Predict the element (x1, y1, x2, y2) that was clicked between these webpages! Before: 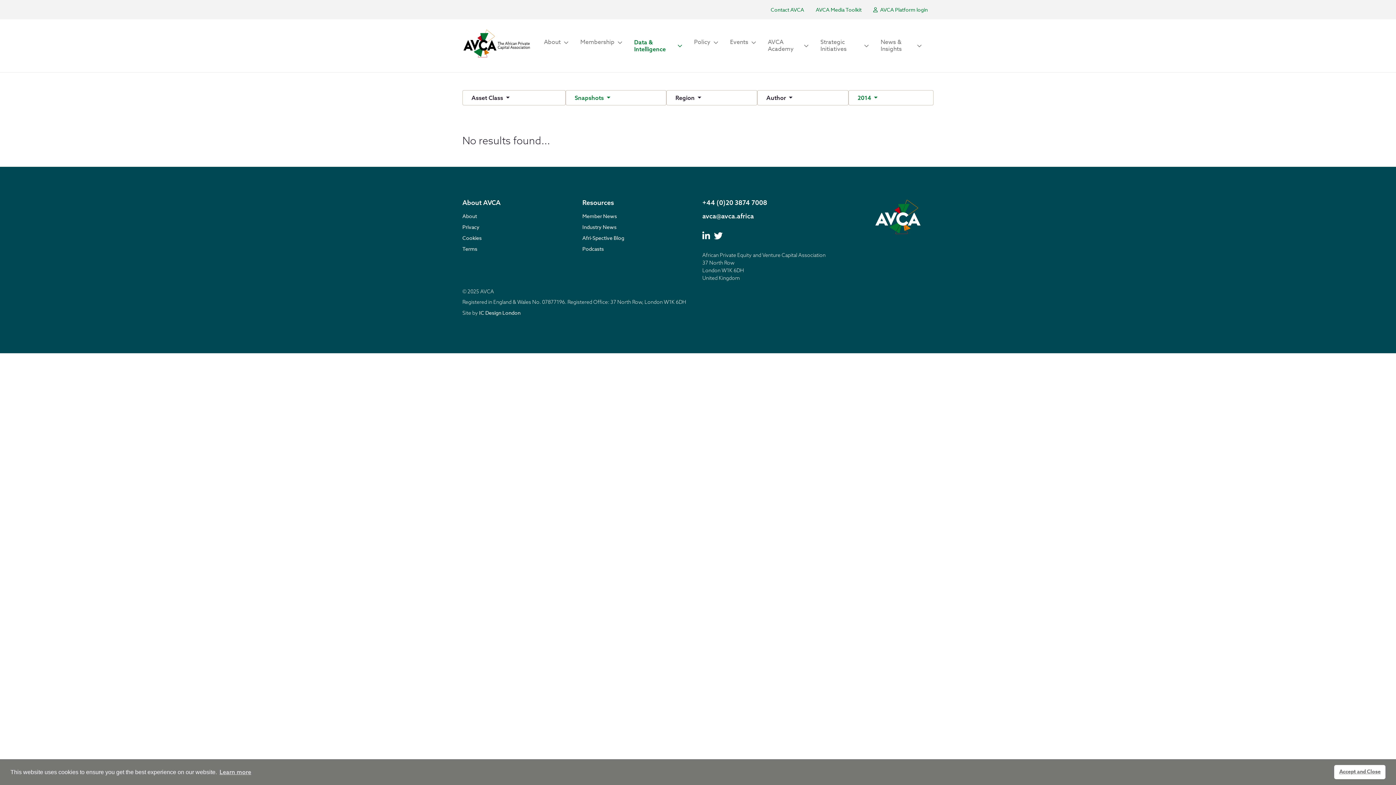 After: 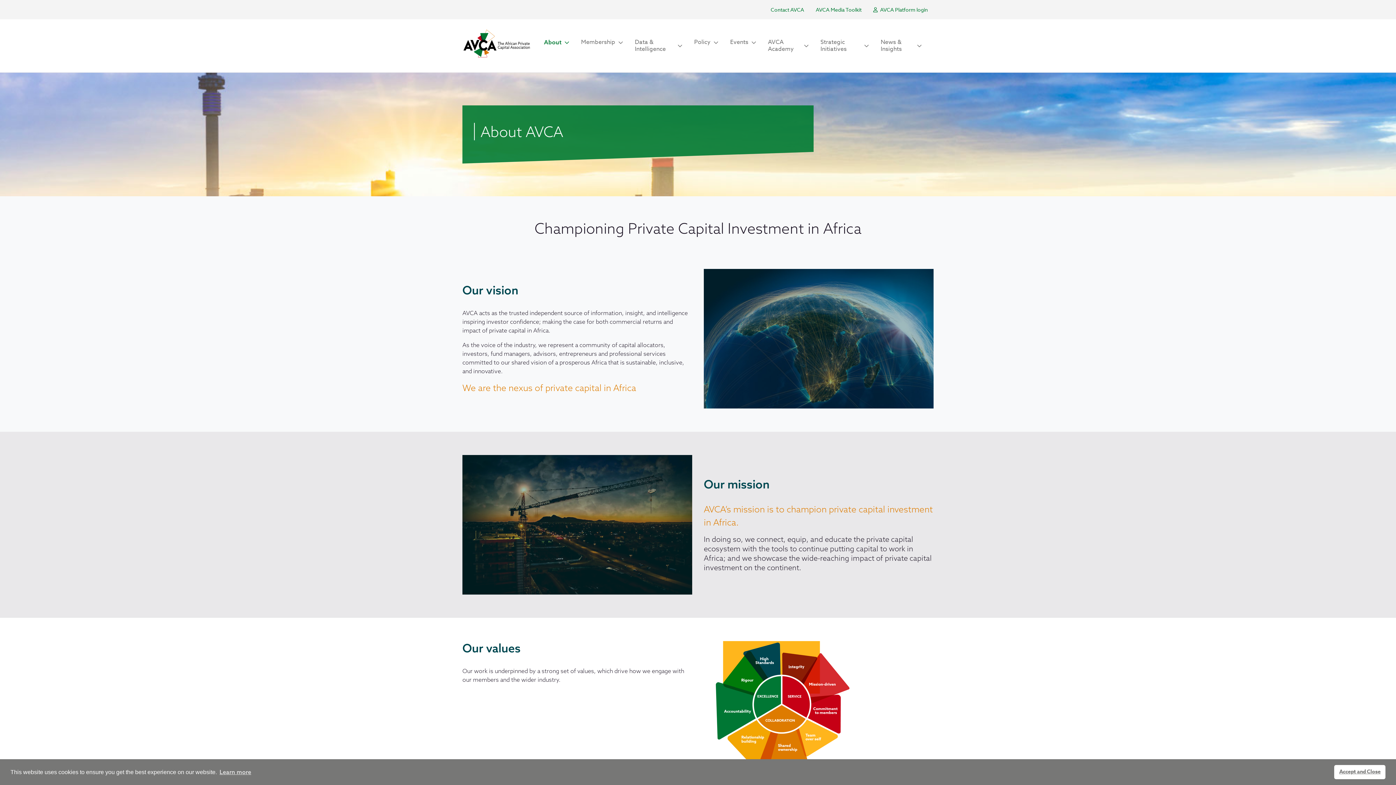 Action: label: About bbox: (462, 212, 477, 219)